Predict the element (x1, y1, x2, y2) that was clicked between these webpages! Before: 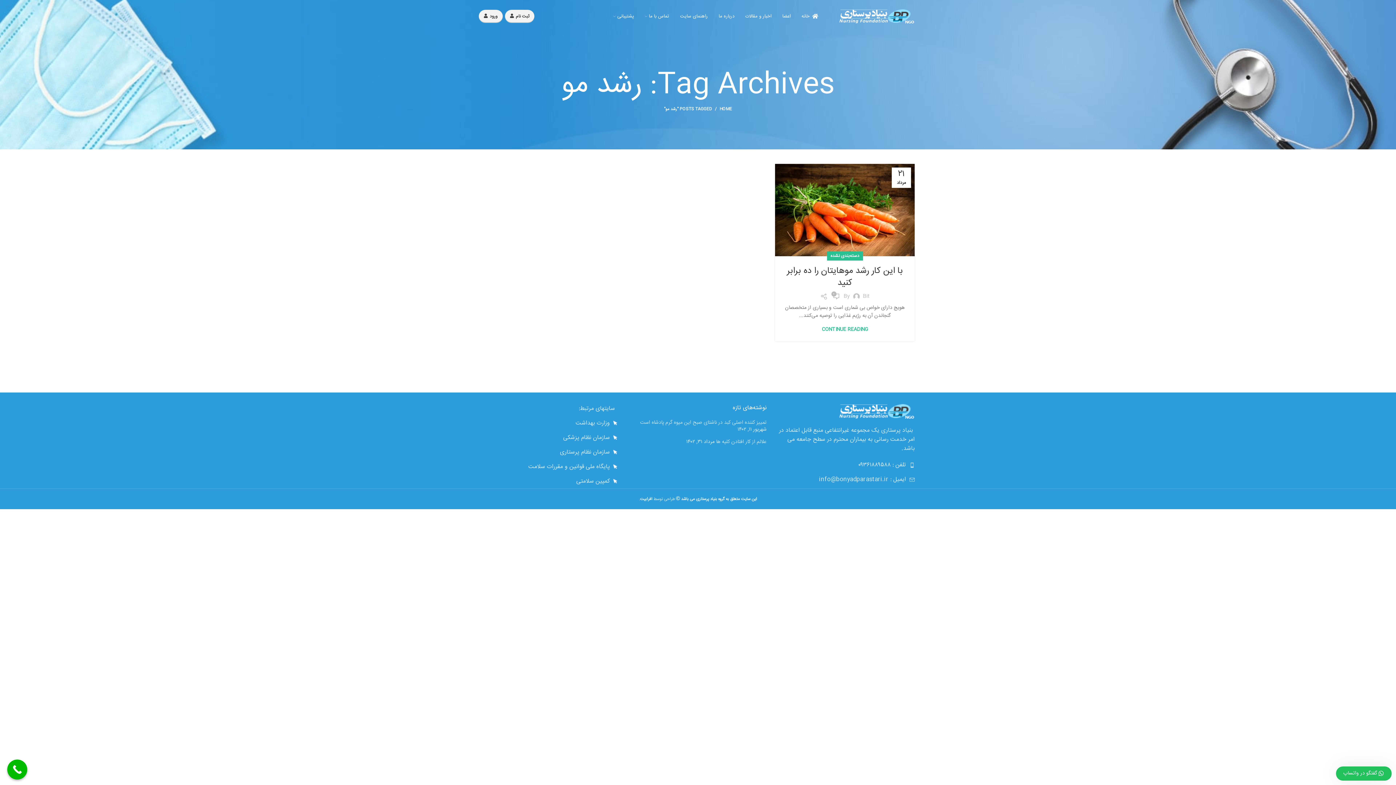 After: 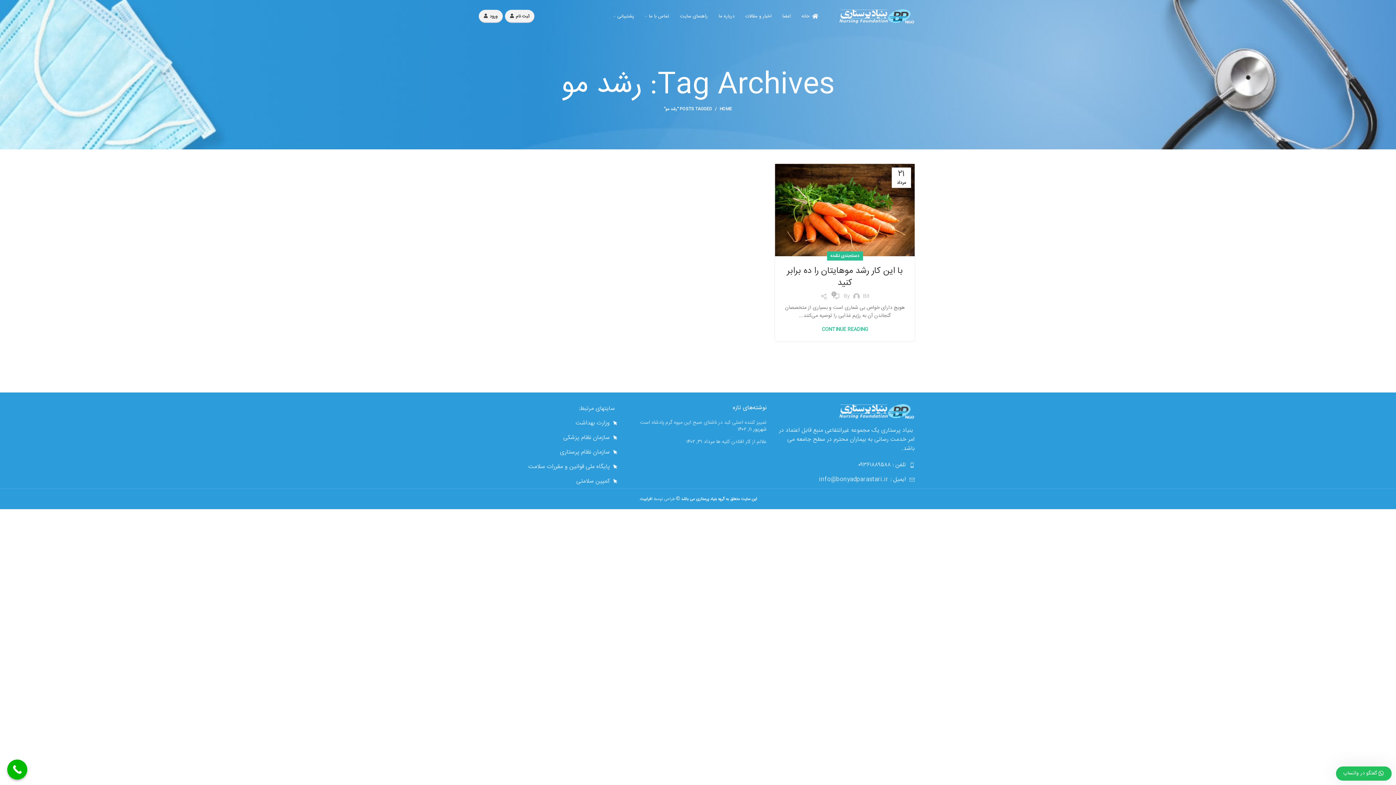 Action: label: List link bbox: (481, 448, 618, 457)